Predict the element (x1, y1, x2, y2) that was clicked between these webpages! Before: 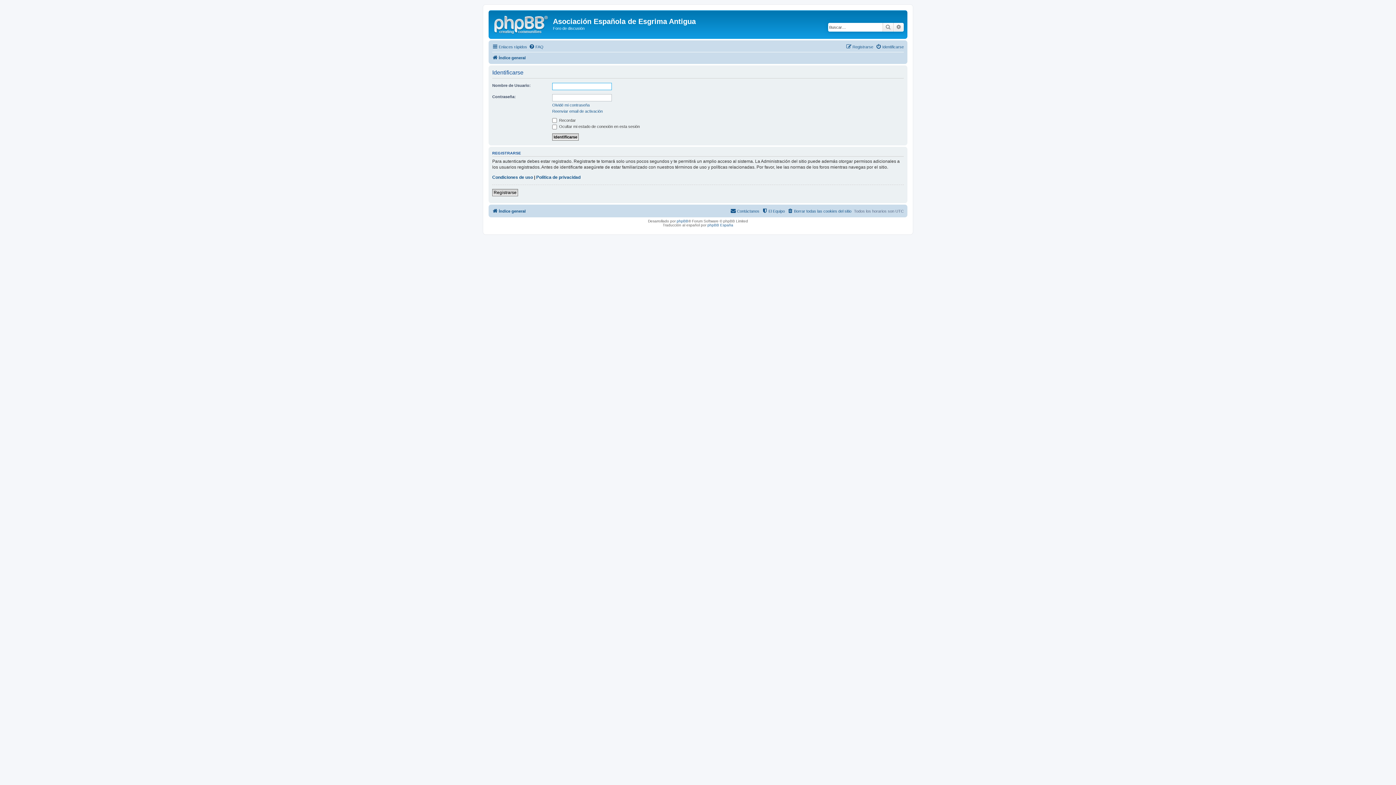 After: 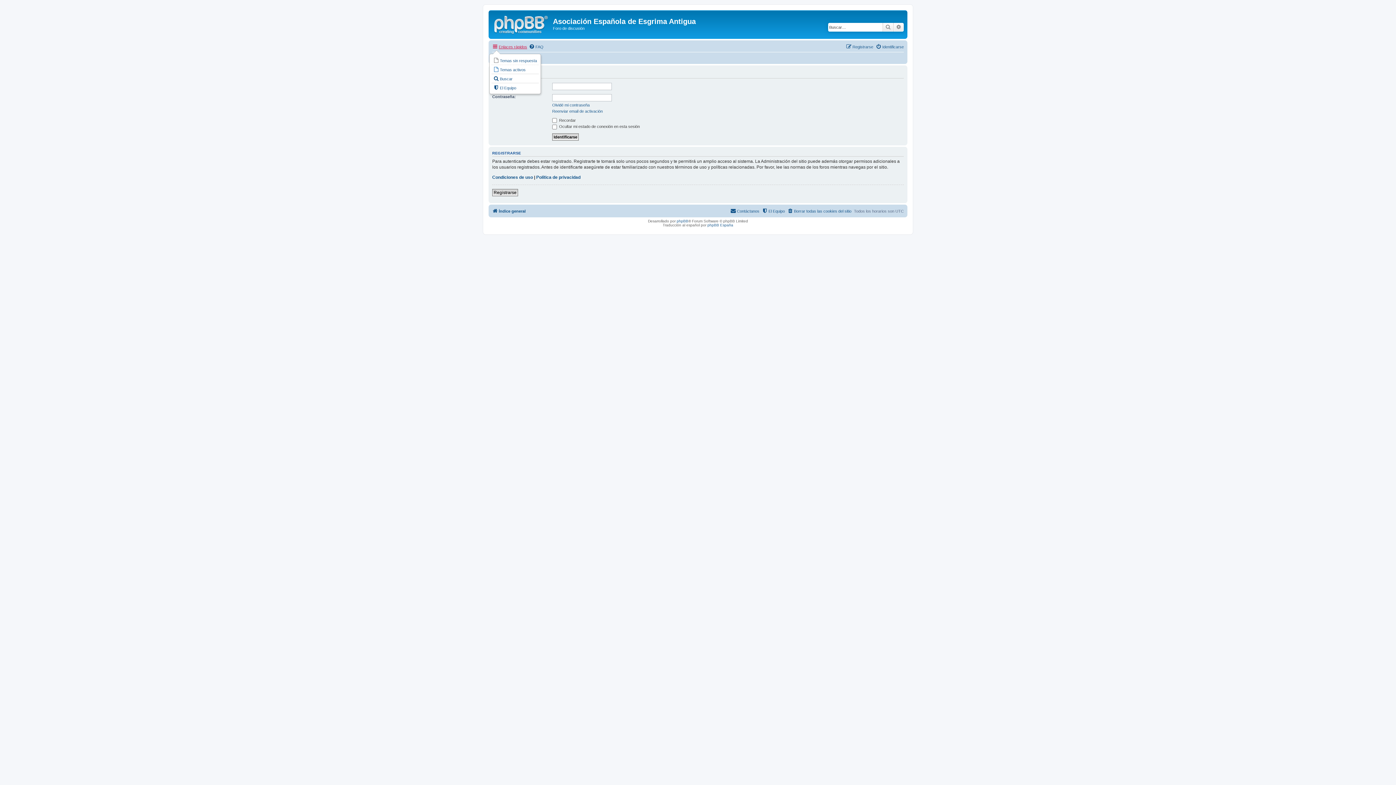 Action: label: Enlaces rápidos bbox: (492, 42, 527, 51)